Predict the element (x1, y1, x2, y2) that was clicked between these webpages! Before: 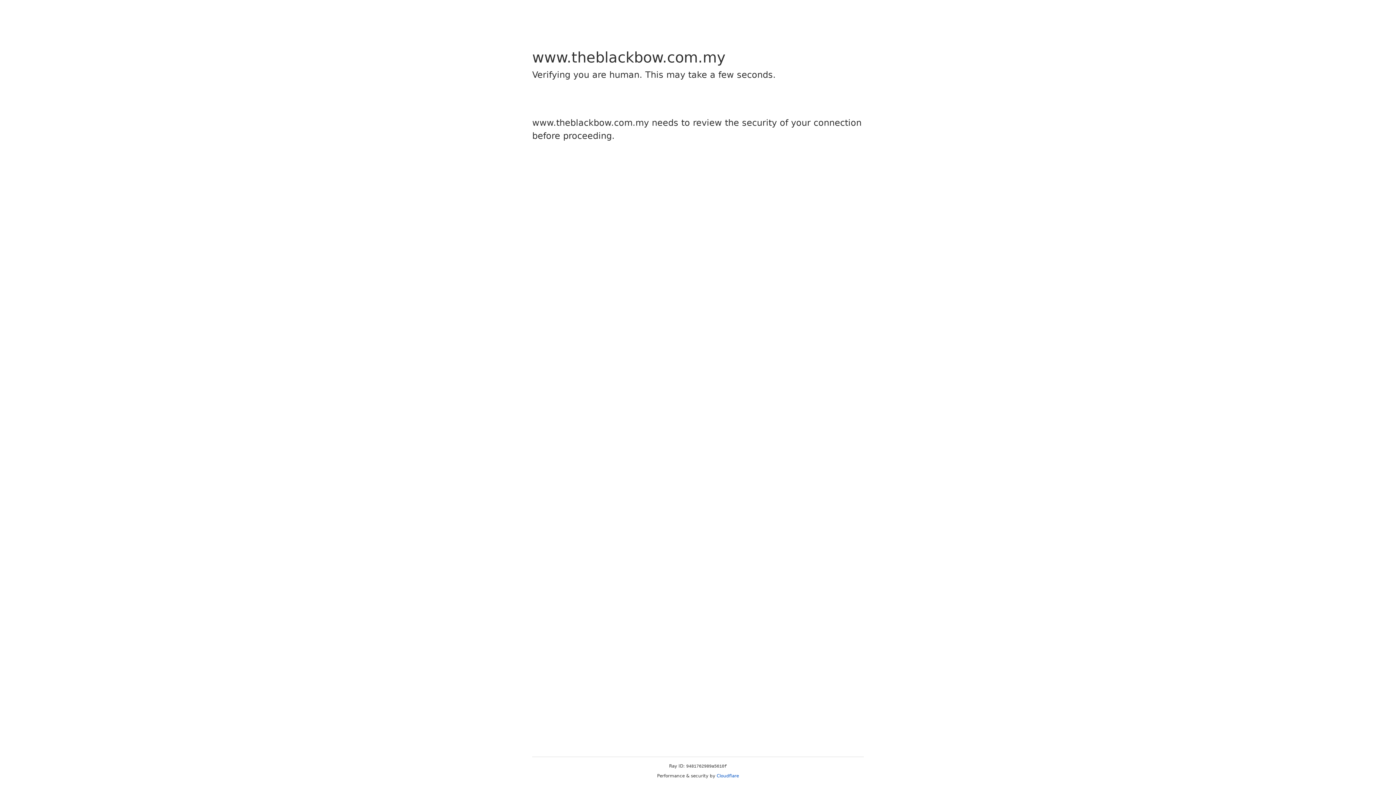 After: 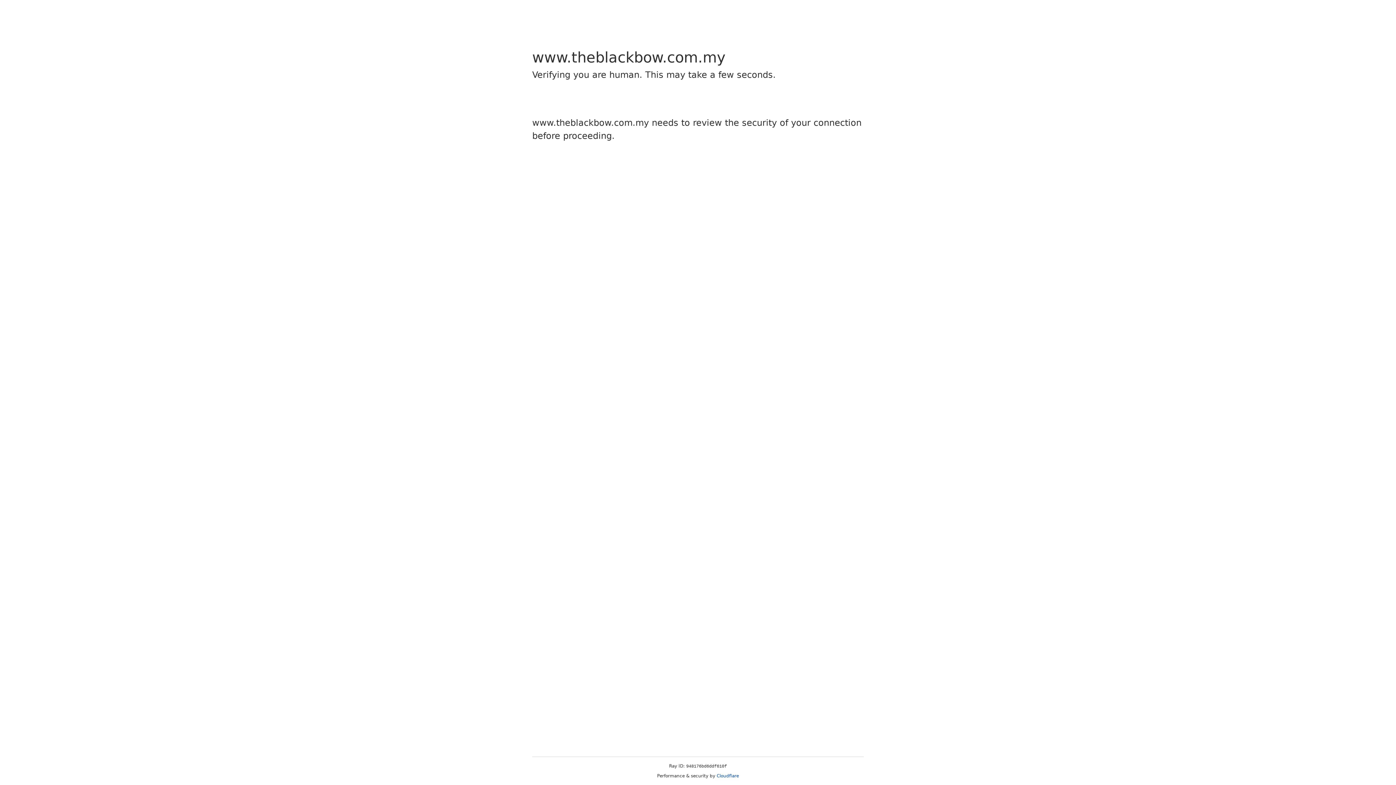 Action: bbox: (716, 773, 739, 778) label: Cloudflare